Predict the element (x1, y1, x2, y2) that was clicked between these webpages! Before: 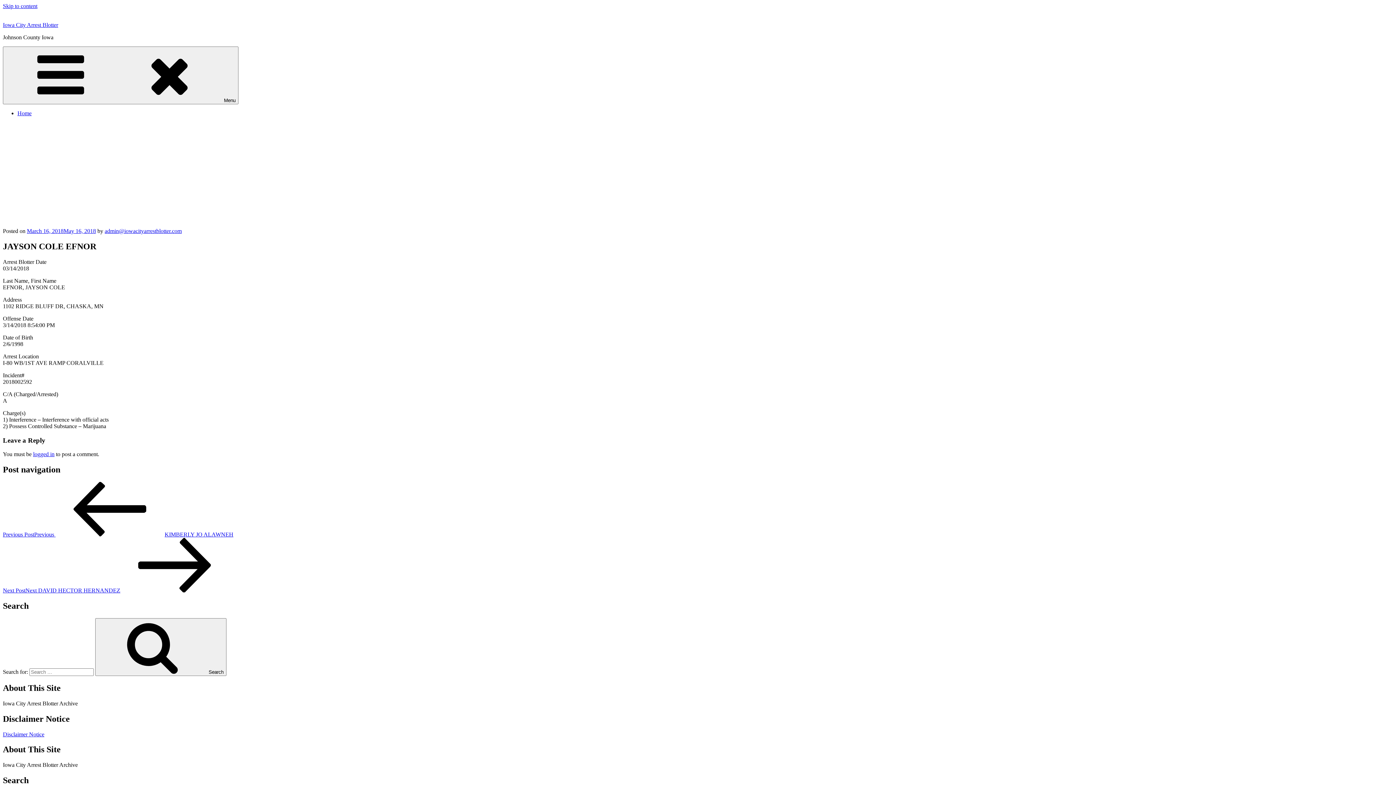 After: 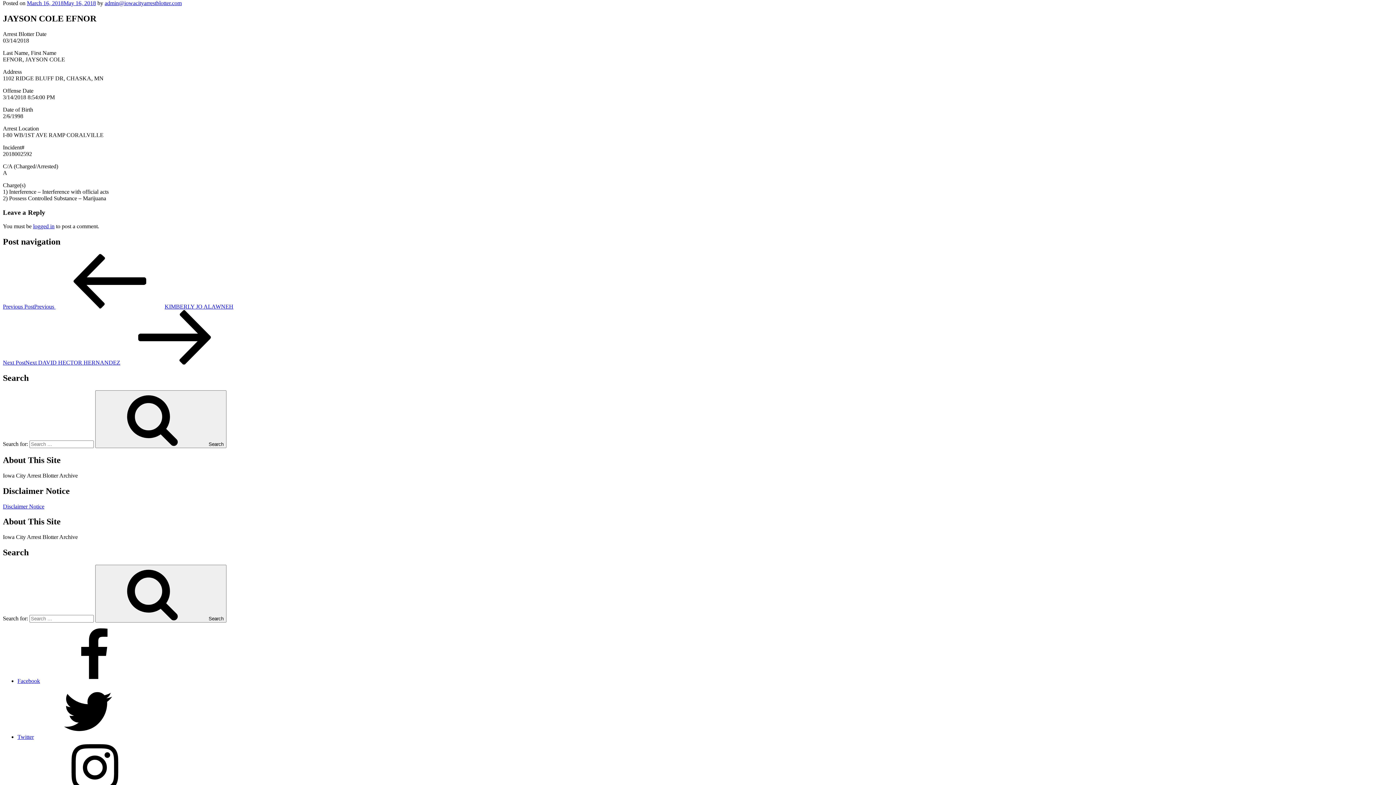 Action: bbox: (2, 2, 37, 9) label: Skip to content